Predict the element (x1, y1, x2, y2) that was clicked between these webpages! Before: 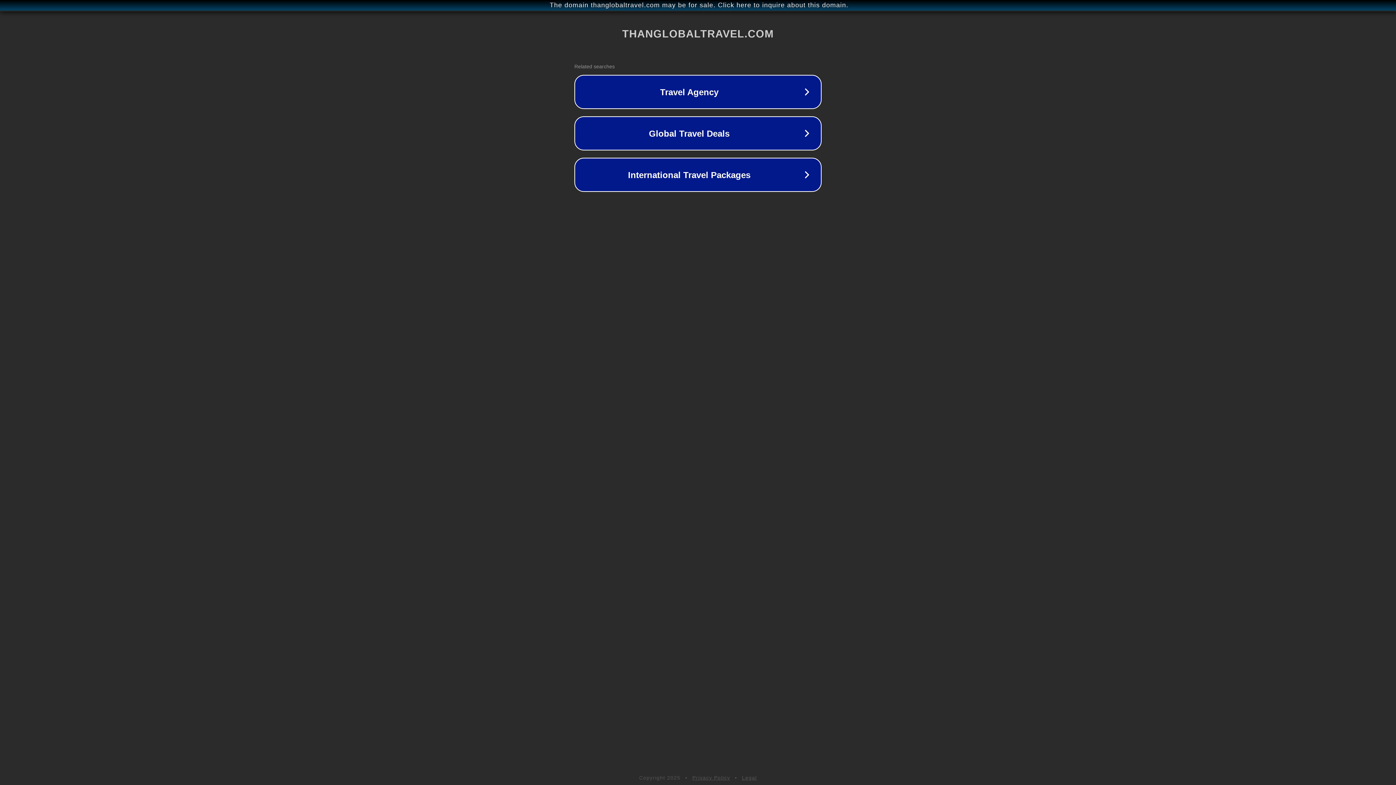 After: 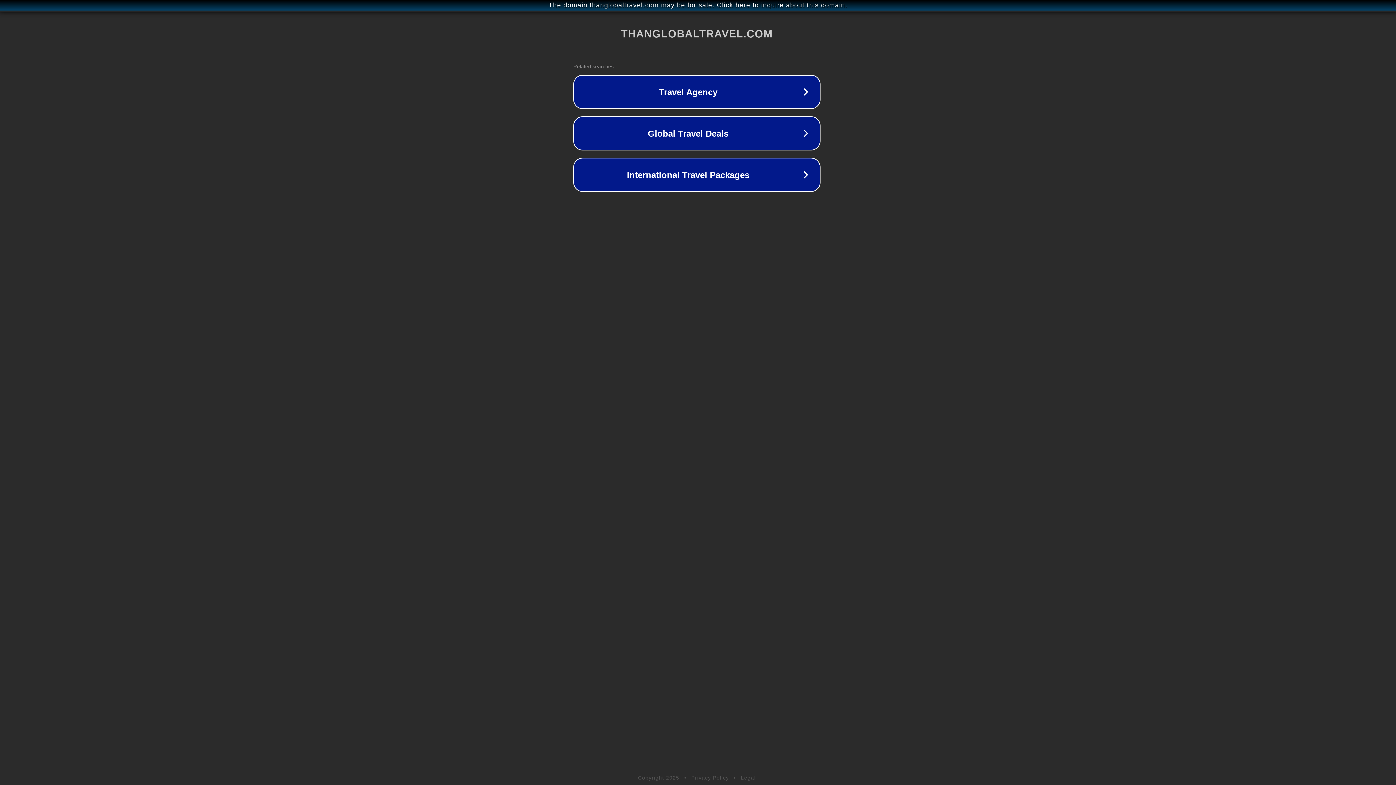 Action: label: The domain thanglobaltravel.com may be for sale. Click here to inquire about this domain. bbox: (1, 1, 1397, 9)